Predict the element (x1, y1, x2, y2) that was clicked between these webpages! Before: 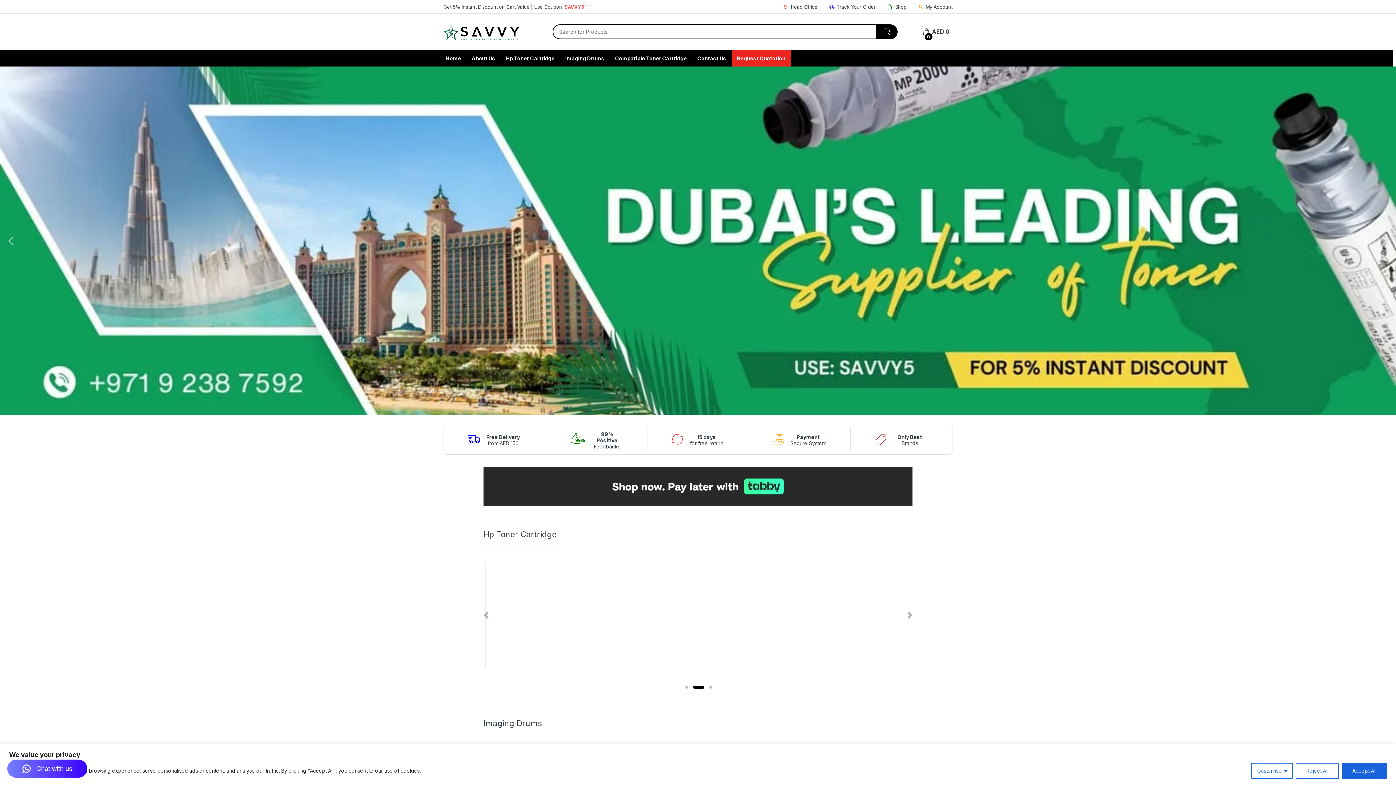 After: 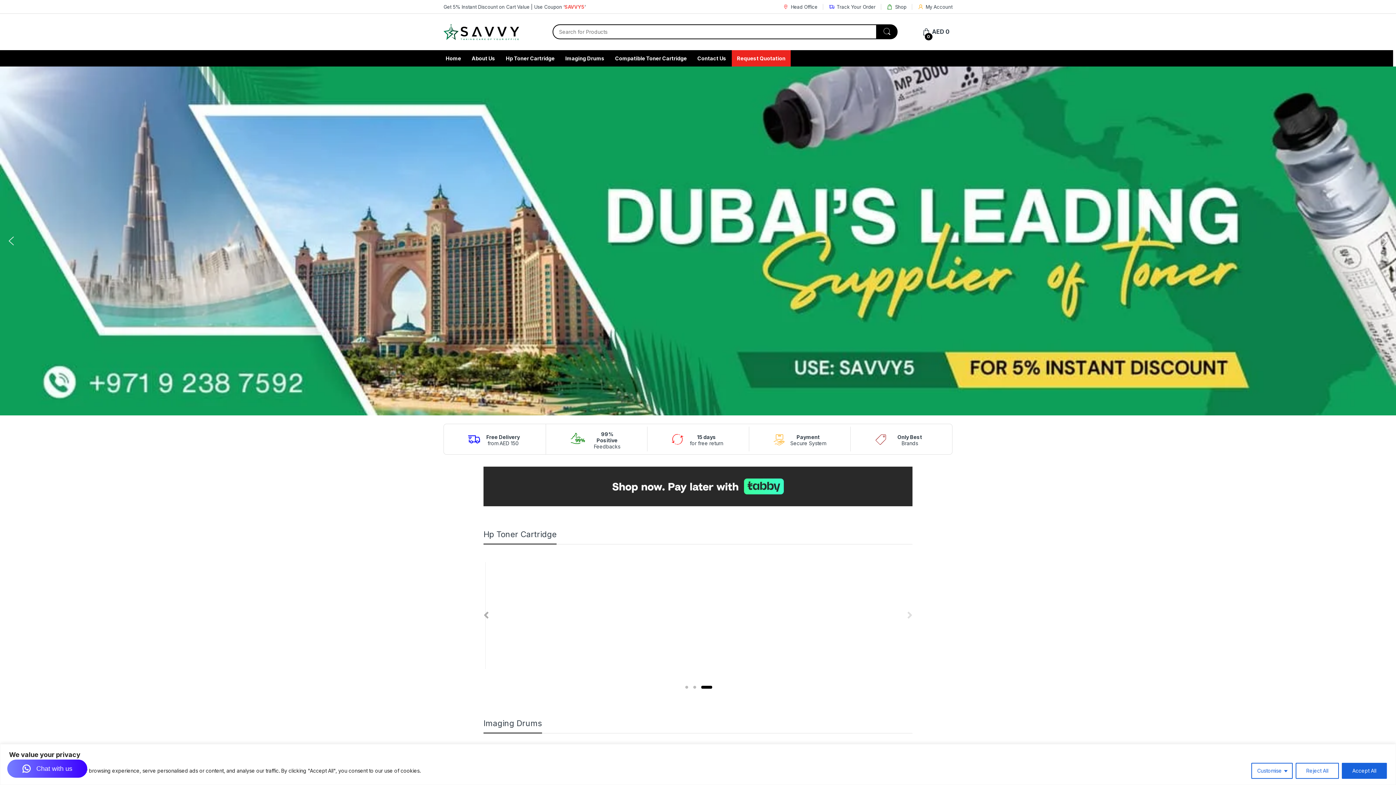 Action: bbox: (5, 235, 17, 246) label: previous arrow